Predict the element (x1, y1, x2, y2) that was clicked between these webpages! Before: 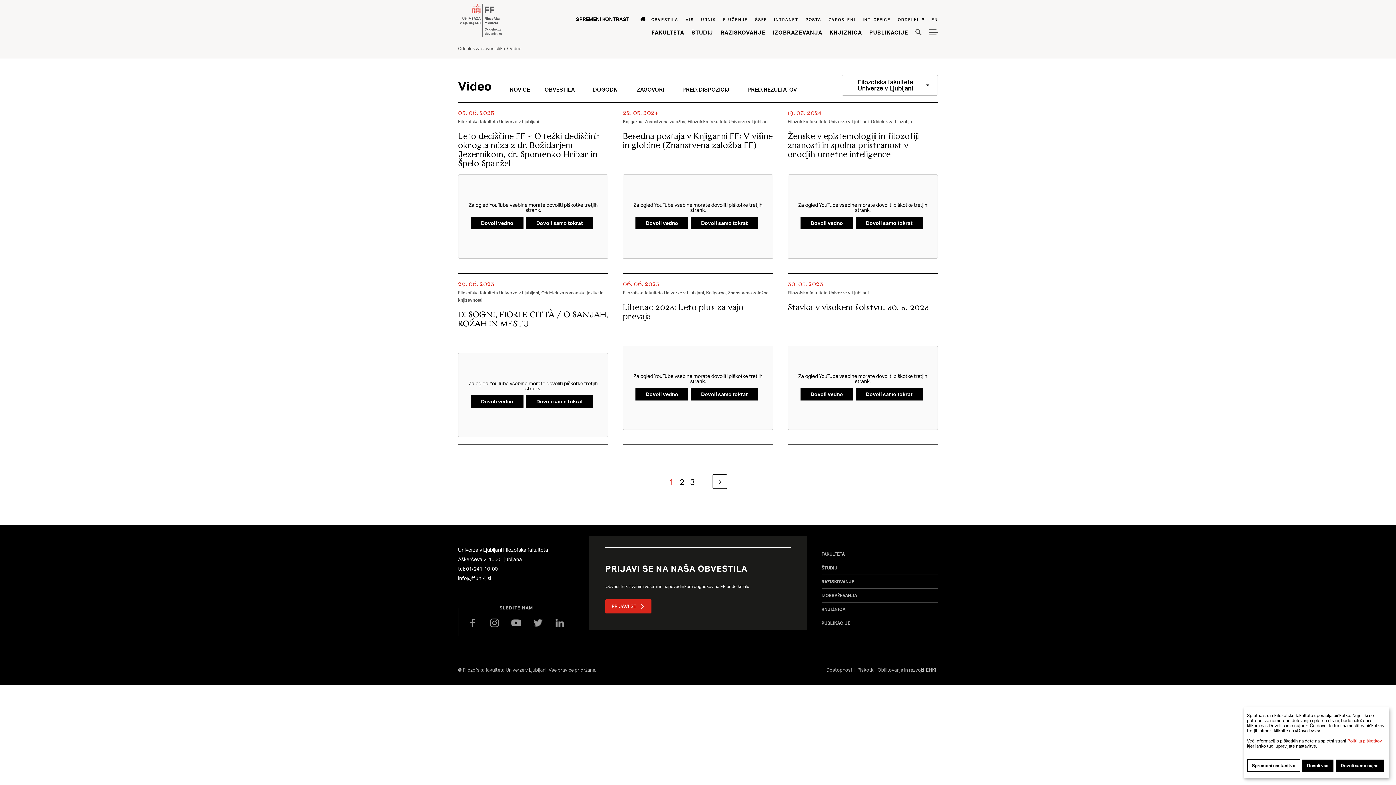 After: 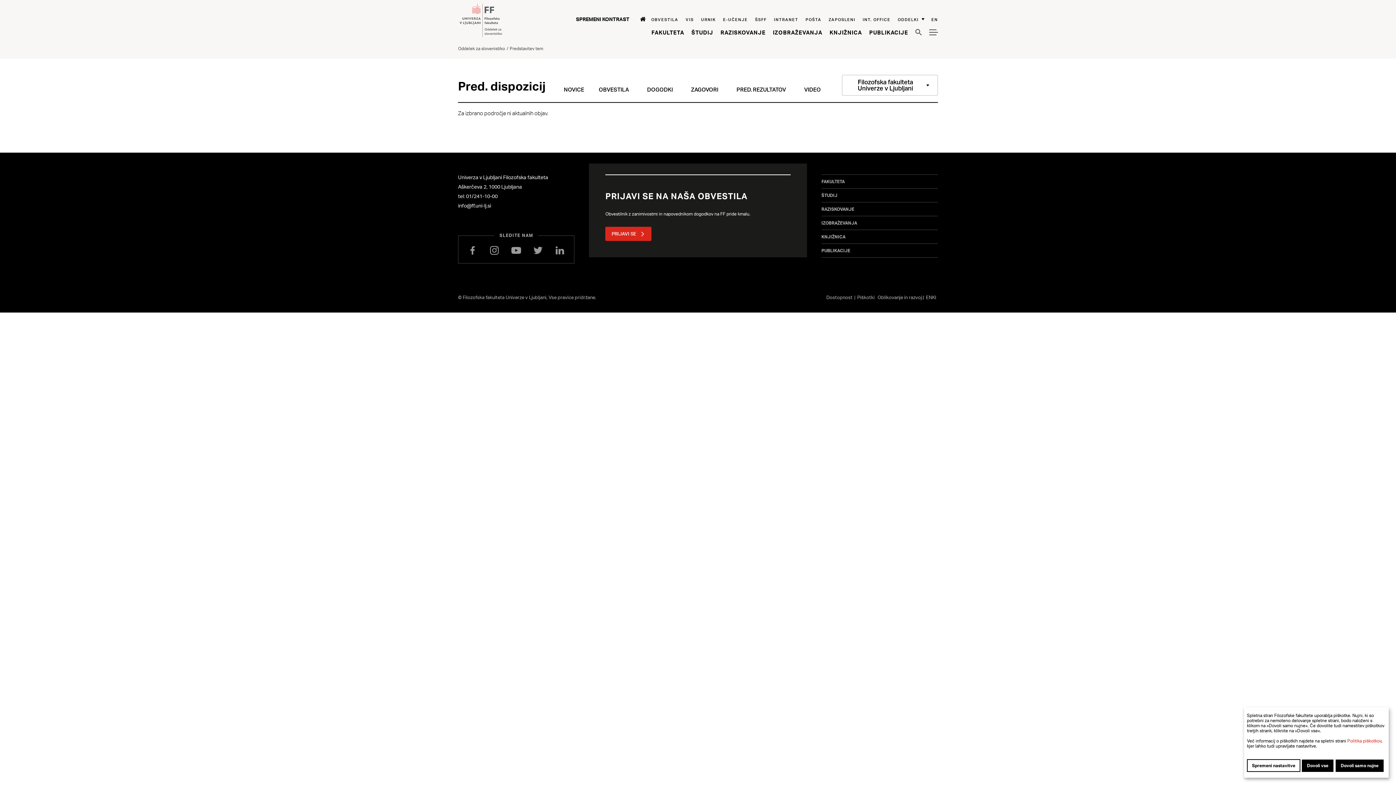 Action: bbox: (682, 86, 729, 92) label: Pred. dispozicij